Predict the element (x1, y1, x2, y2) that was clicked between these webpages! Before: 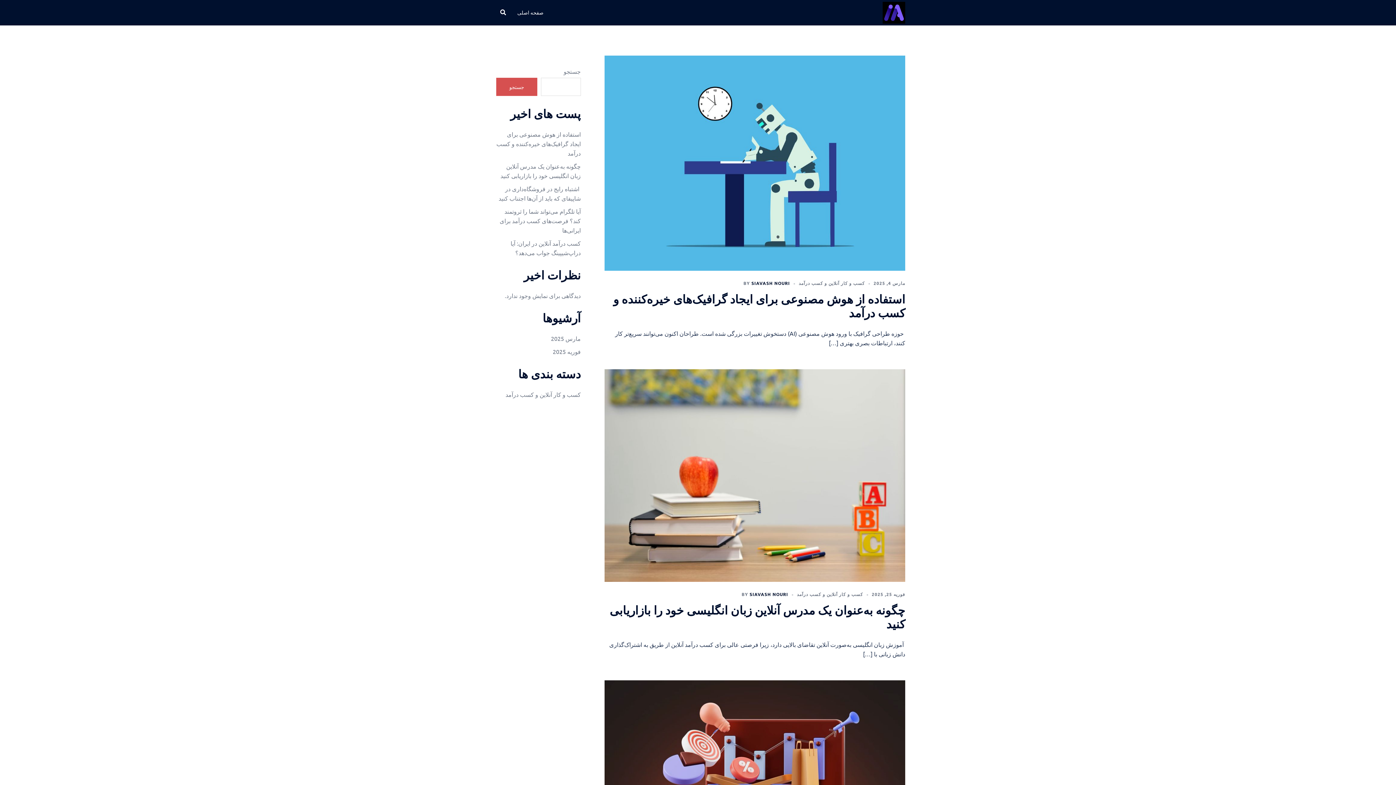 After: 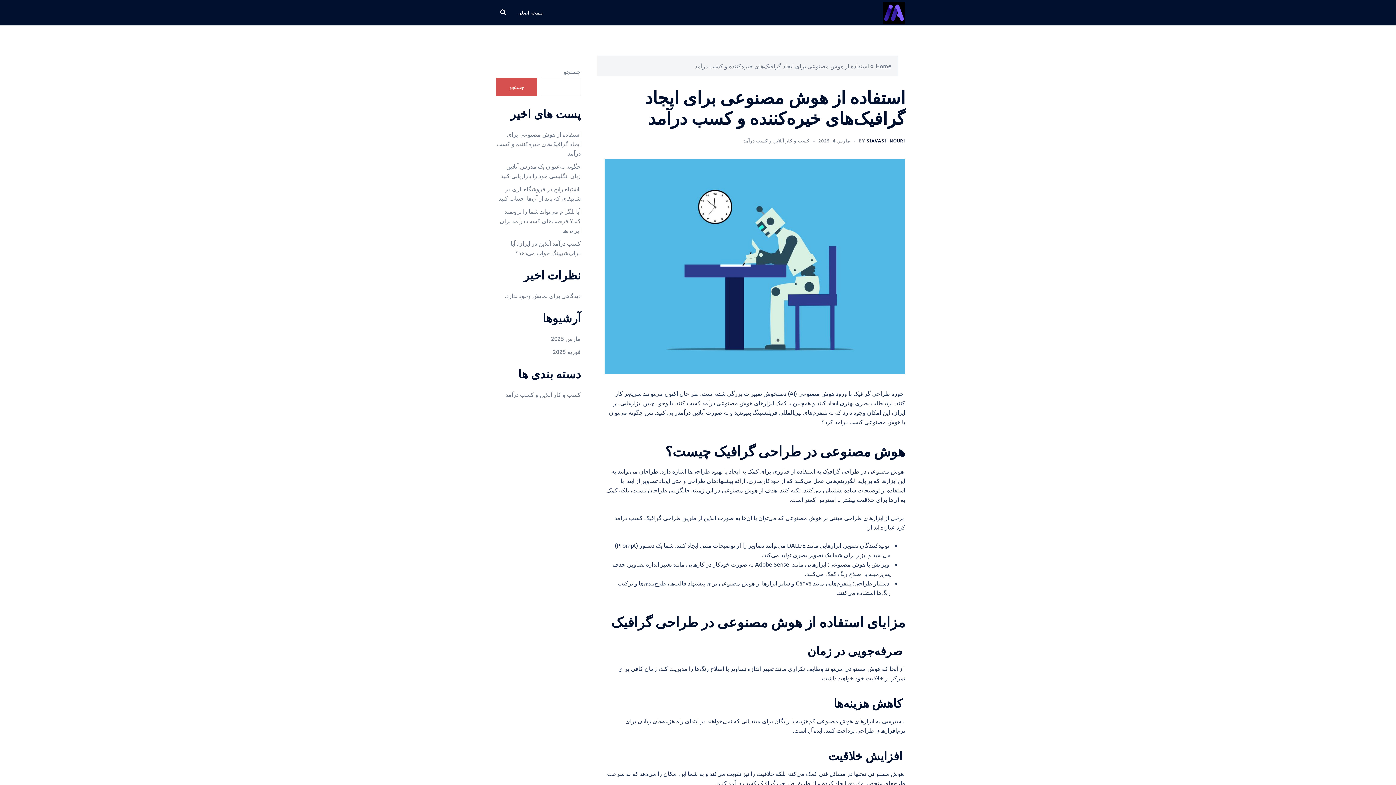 Action: bbox: (604, 158, 905, 165)